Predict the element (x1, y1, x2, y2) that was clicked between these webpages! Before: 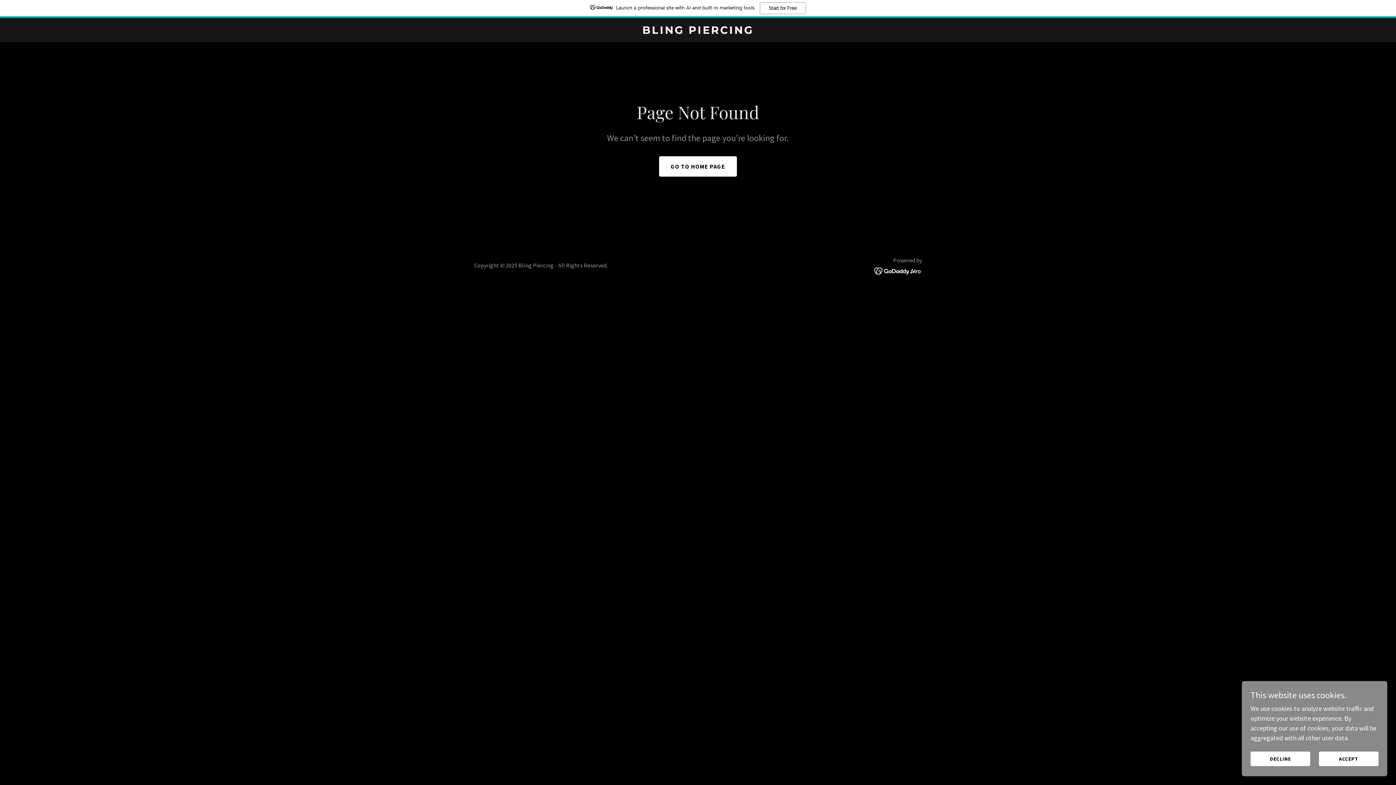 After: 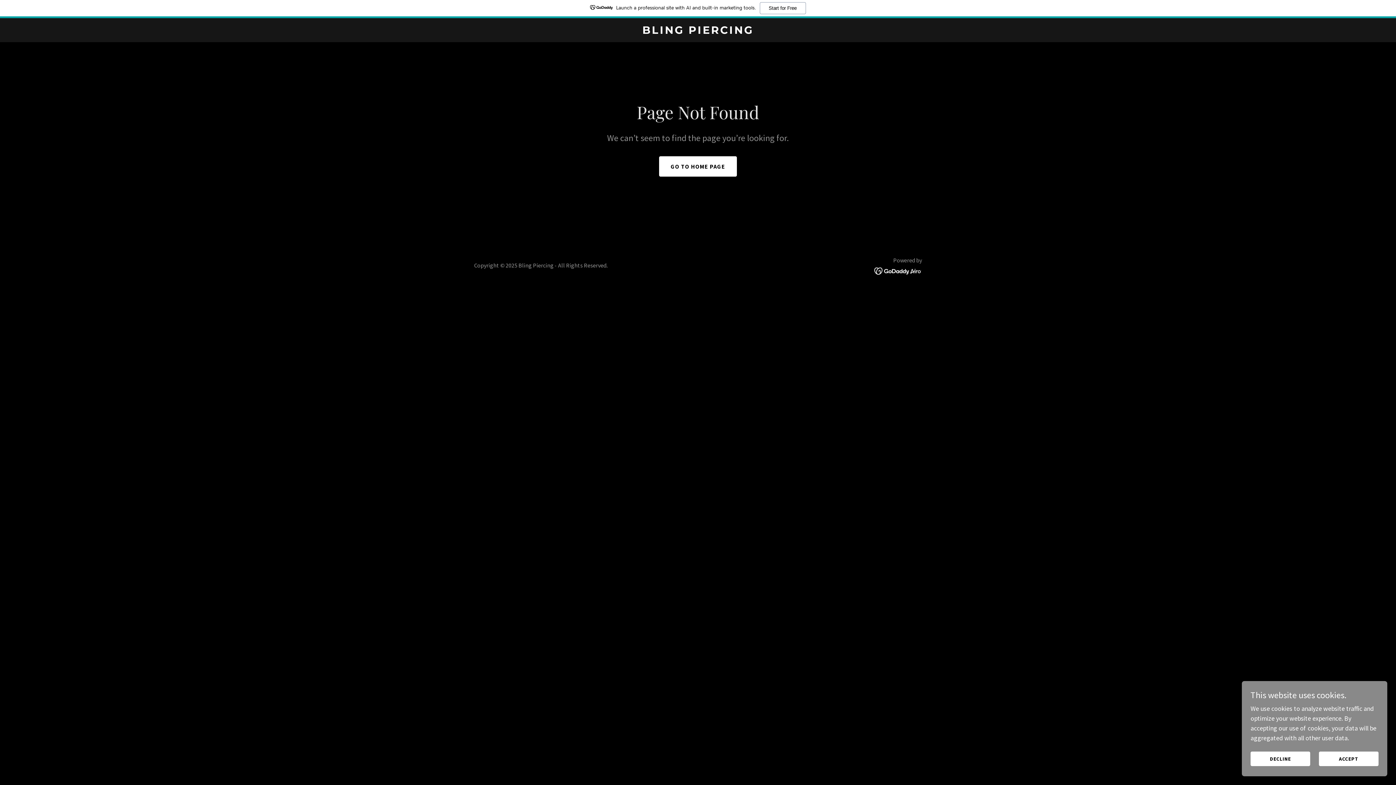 Action: label: Launch a professional site with AI and built-in marketing tools.
Start for Free bbox: (0, 0, 1396, 18)